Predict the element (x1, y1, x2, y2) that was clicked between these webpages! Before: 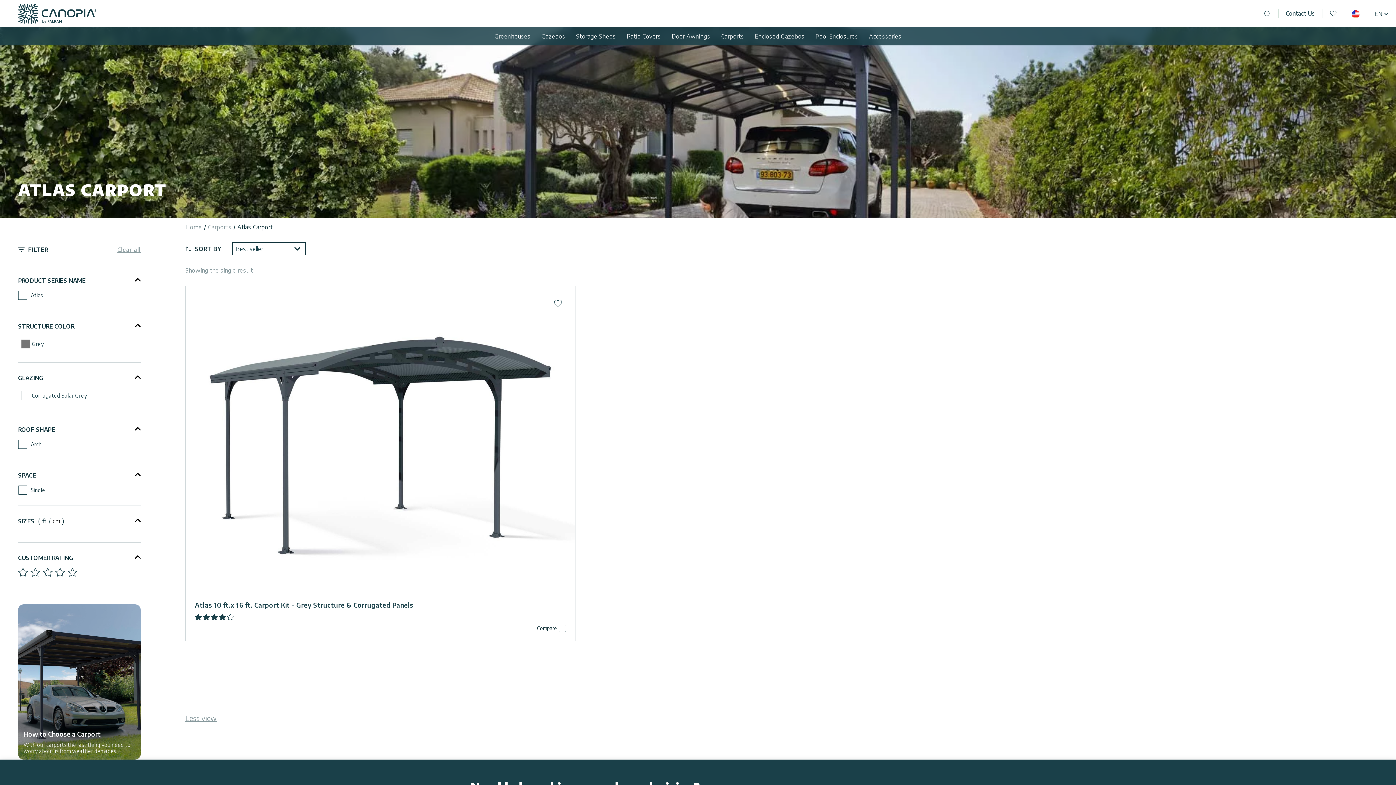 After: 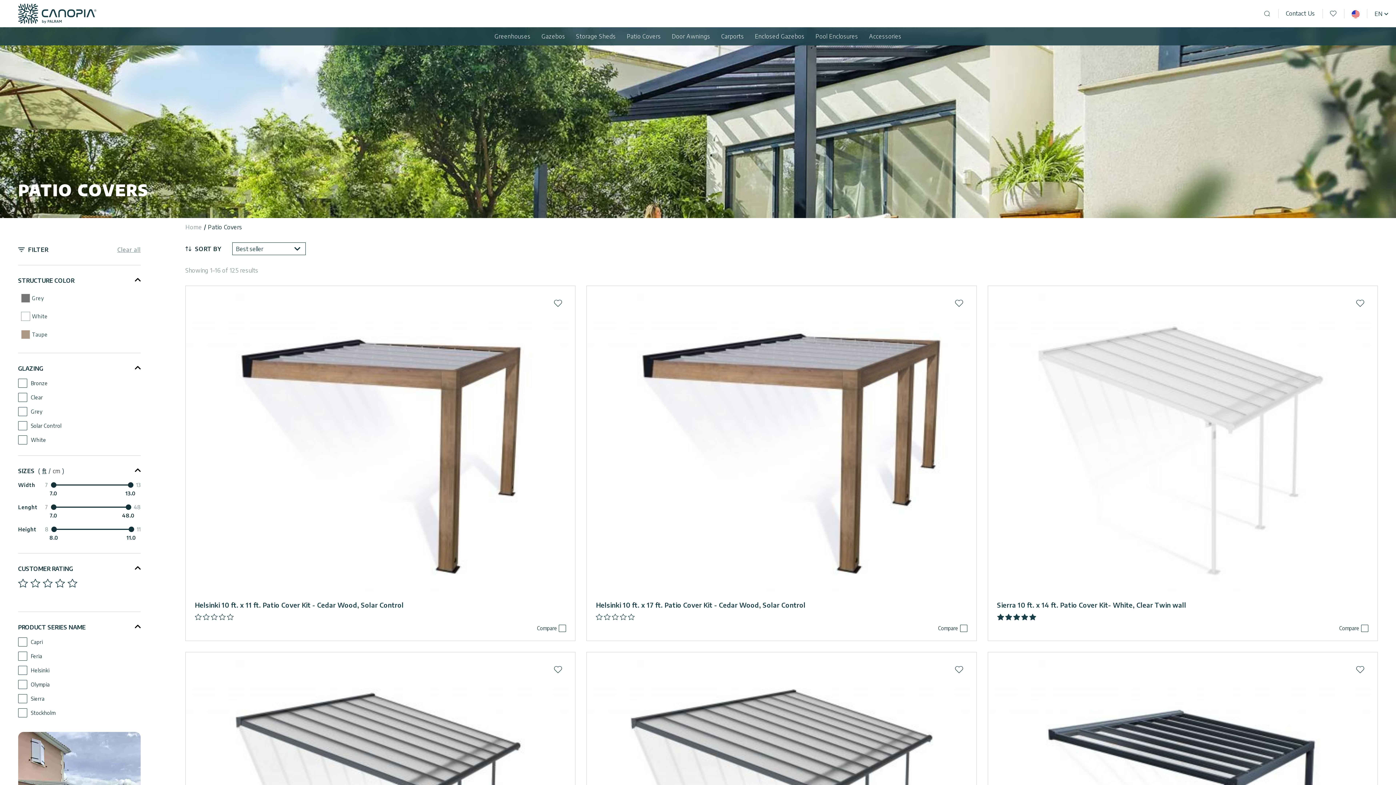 Action: bbox: (621, 27, 666, 45) label: Patio Covers